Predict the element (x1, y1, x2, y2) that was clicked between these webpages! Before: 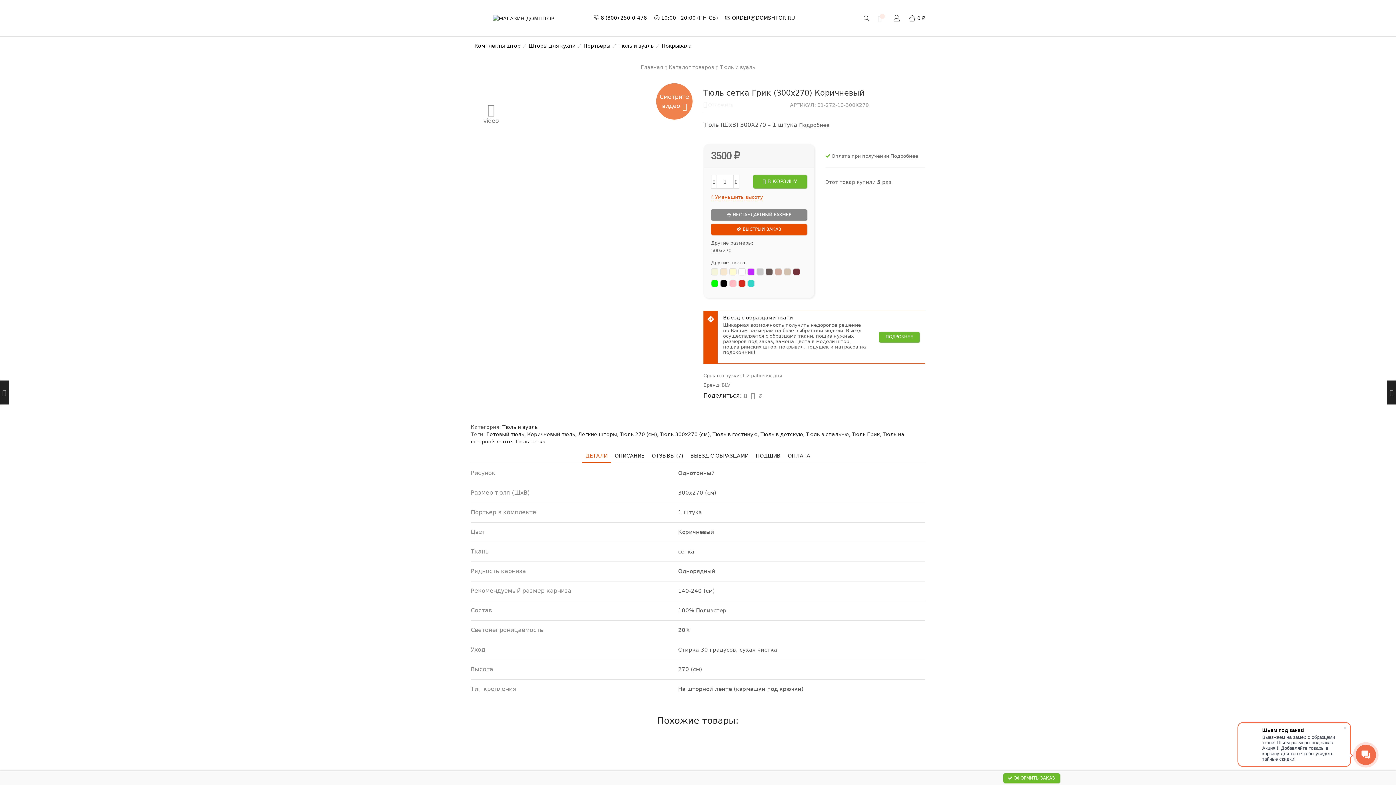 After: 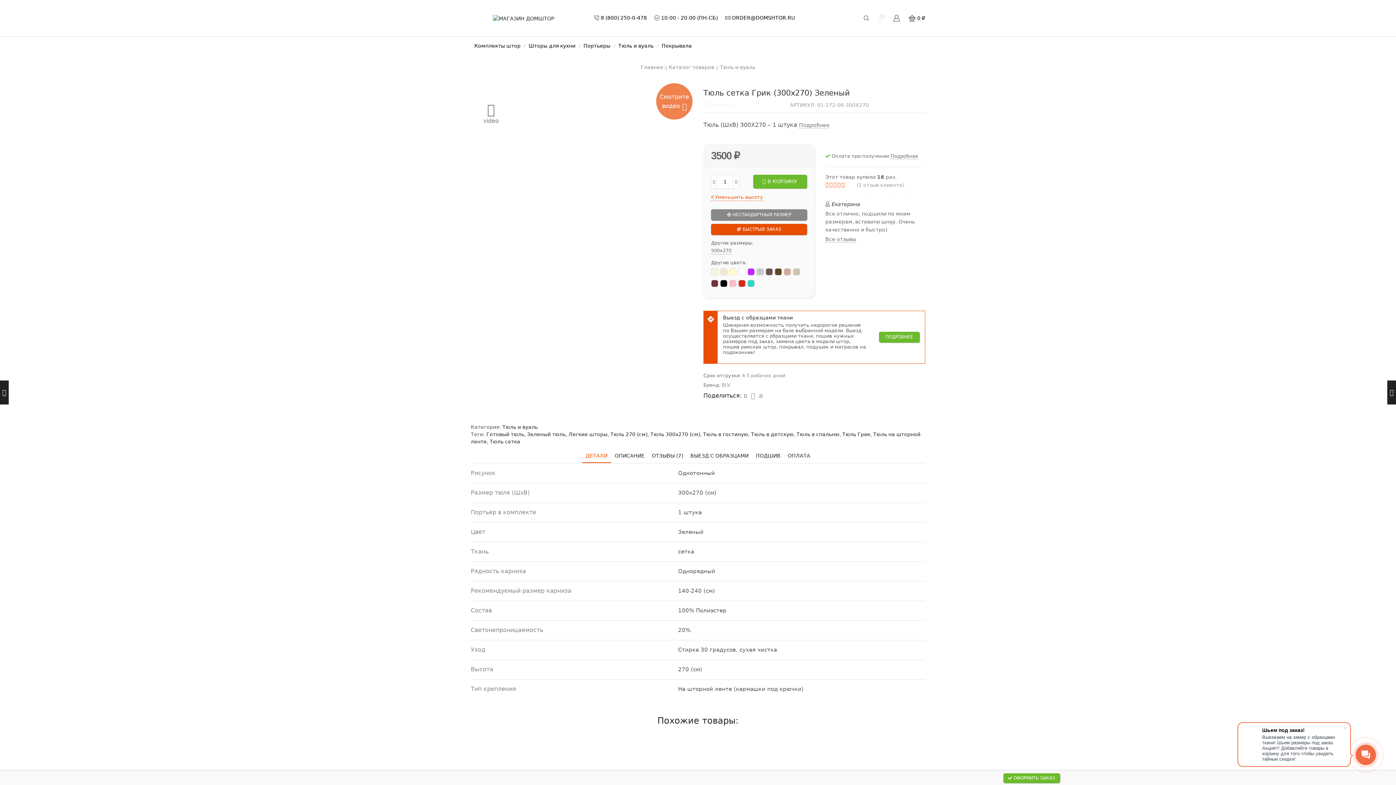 Action: bbox: (711, 279, 718, 287)